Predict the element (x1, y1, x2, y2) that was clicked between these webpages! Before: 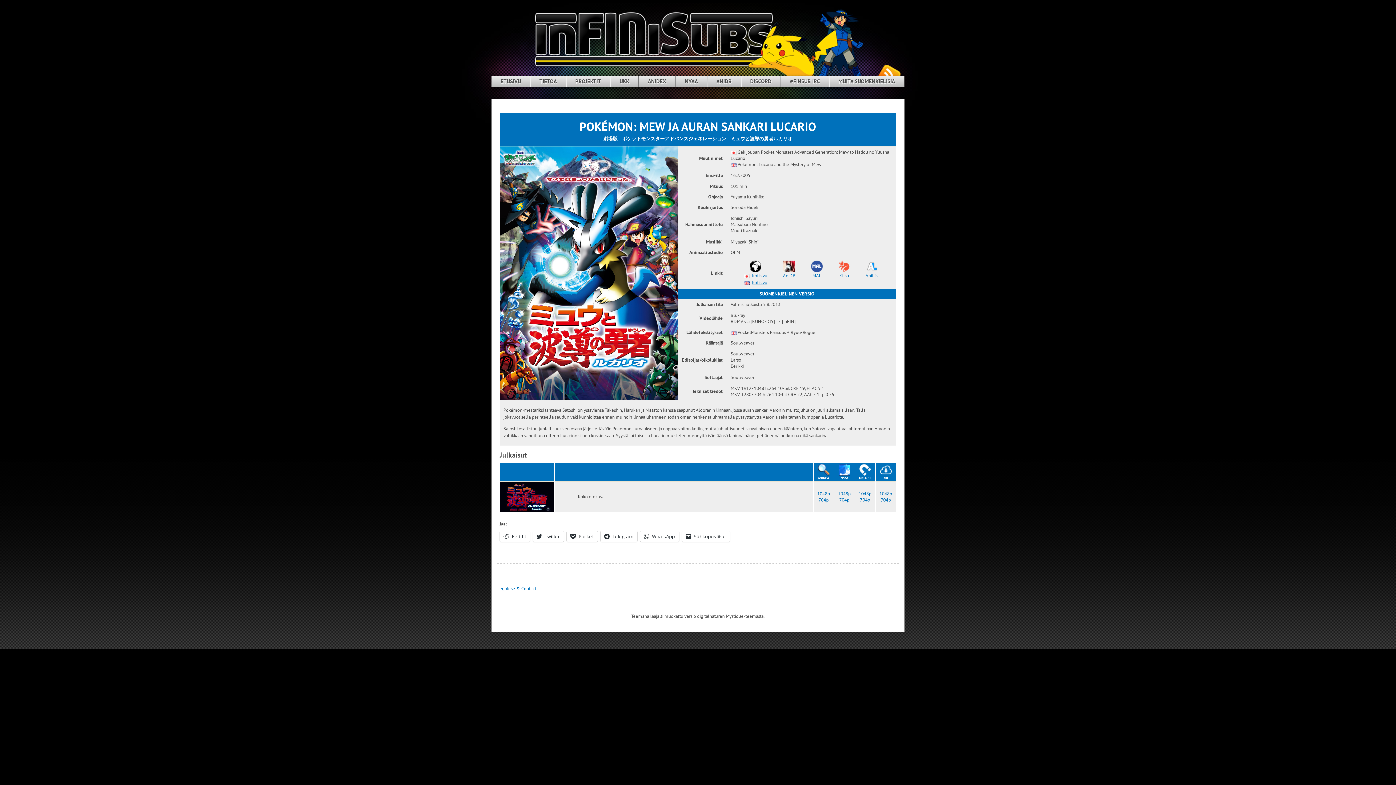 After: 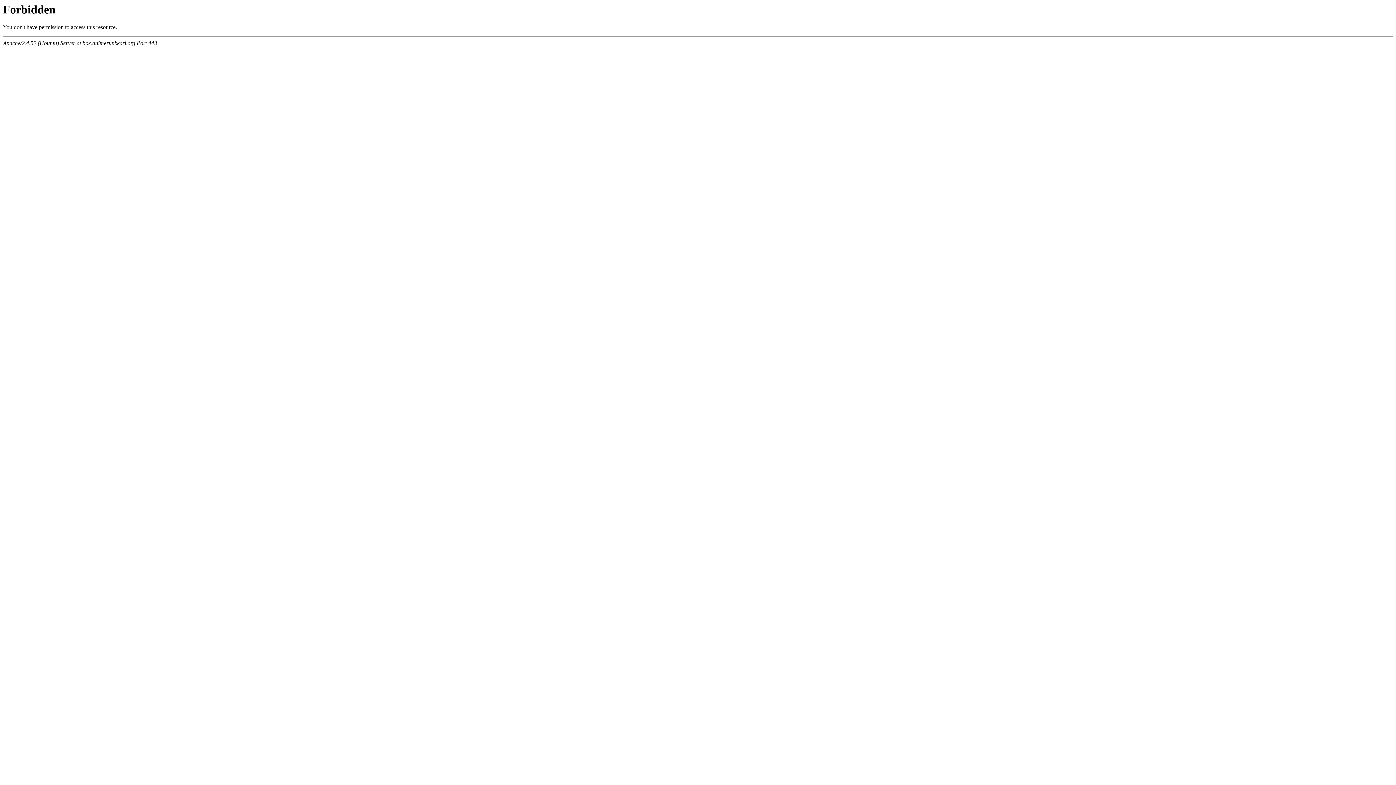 Action: bbox: (879, 490, 892, 497) label: 1048p